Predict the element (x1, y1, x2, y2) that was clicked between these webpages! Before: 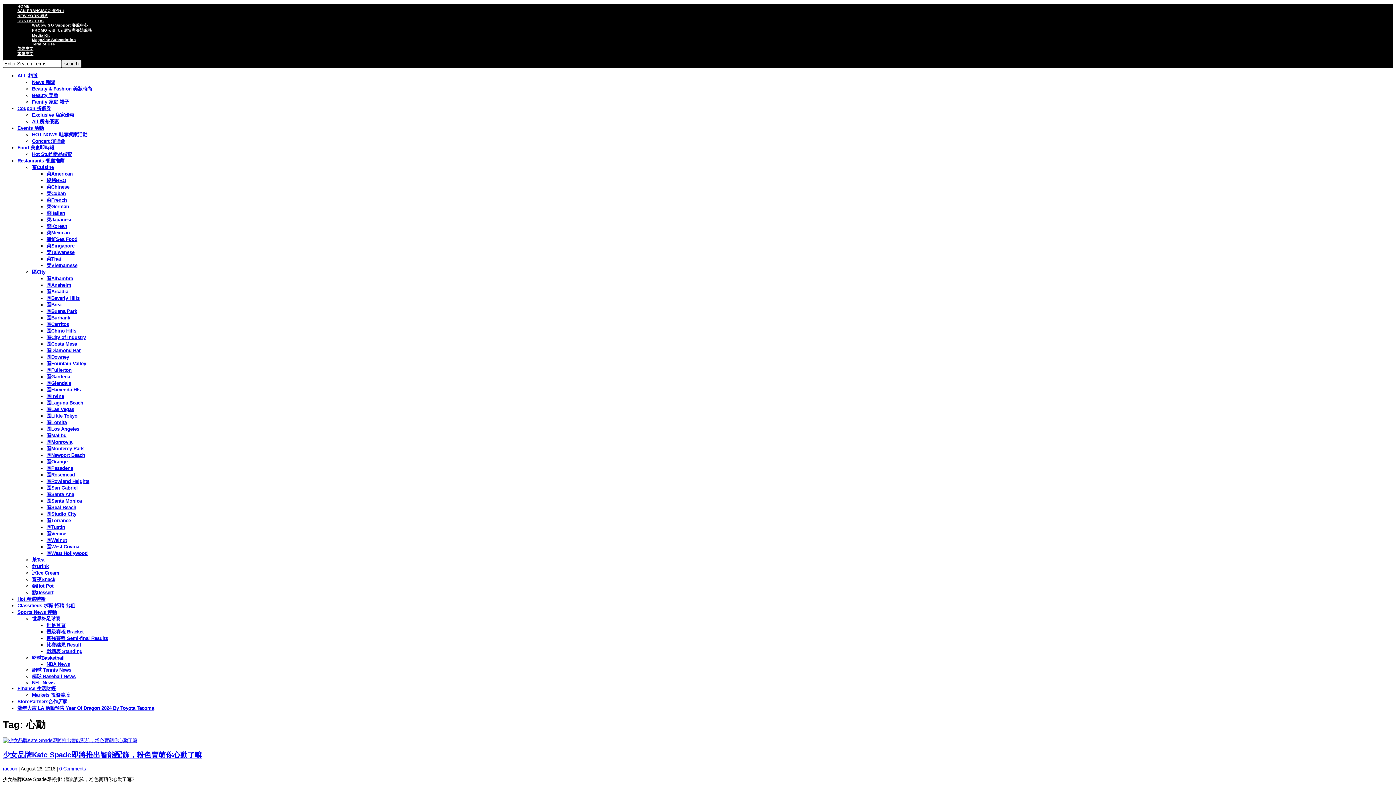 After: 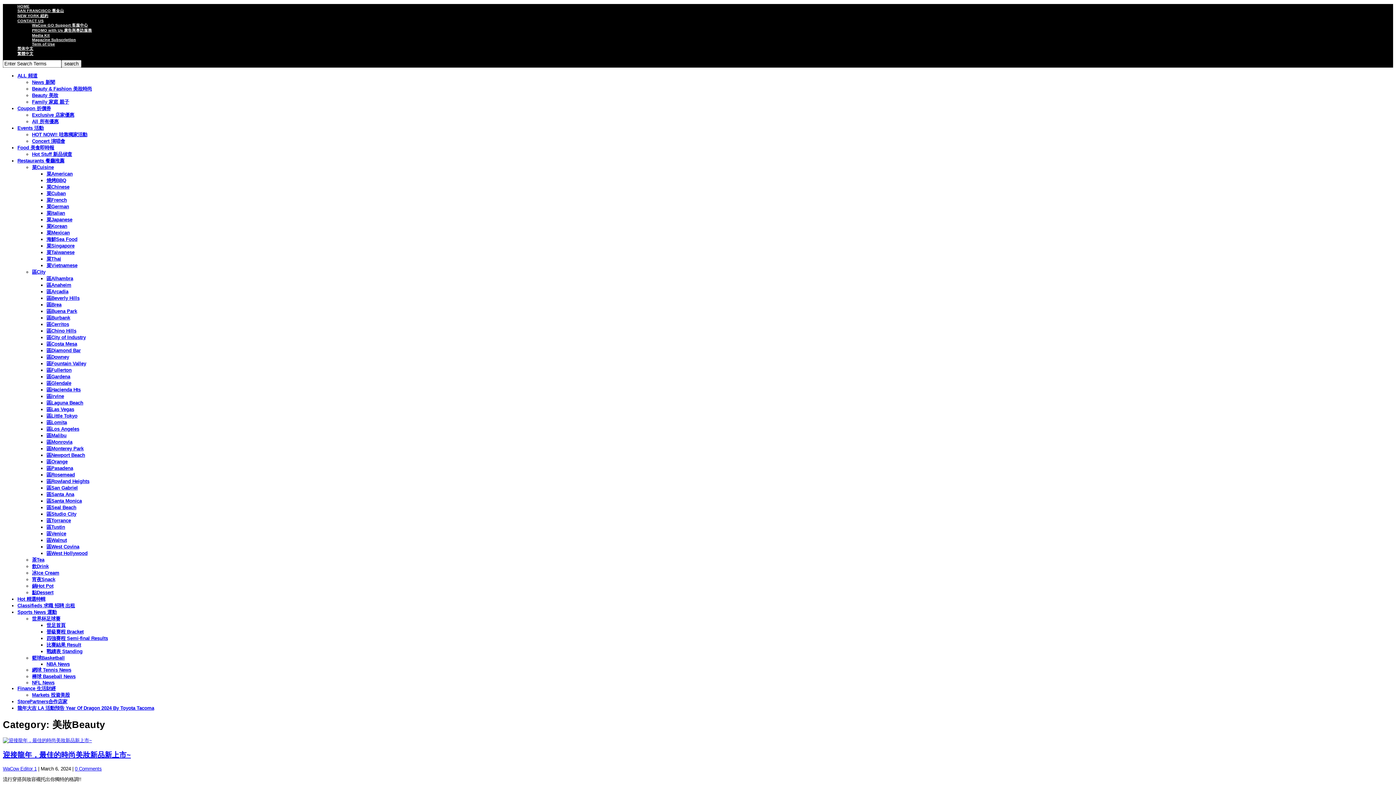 Action: label: Beauty 美妝 bbox: (32, 92, 58, 98)